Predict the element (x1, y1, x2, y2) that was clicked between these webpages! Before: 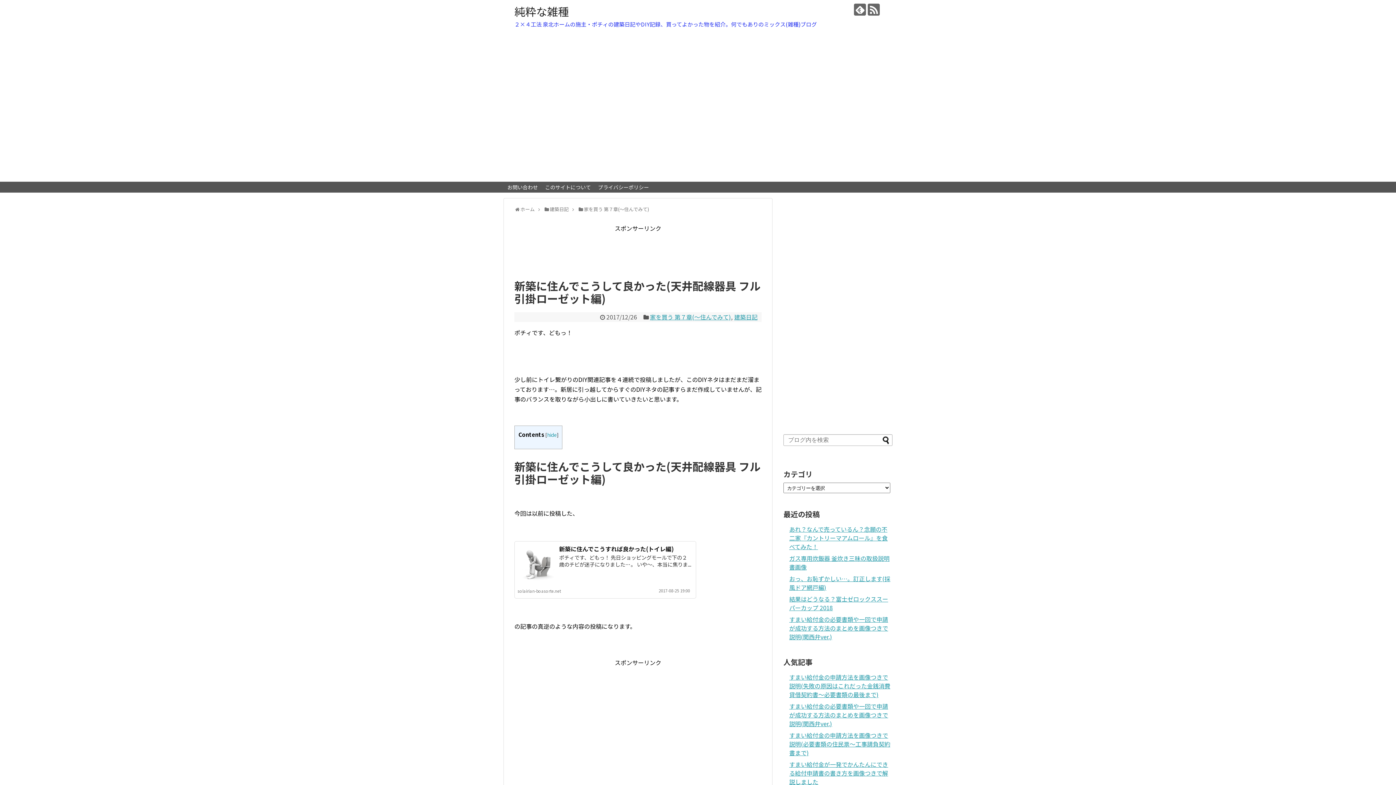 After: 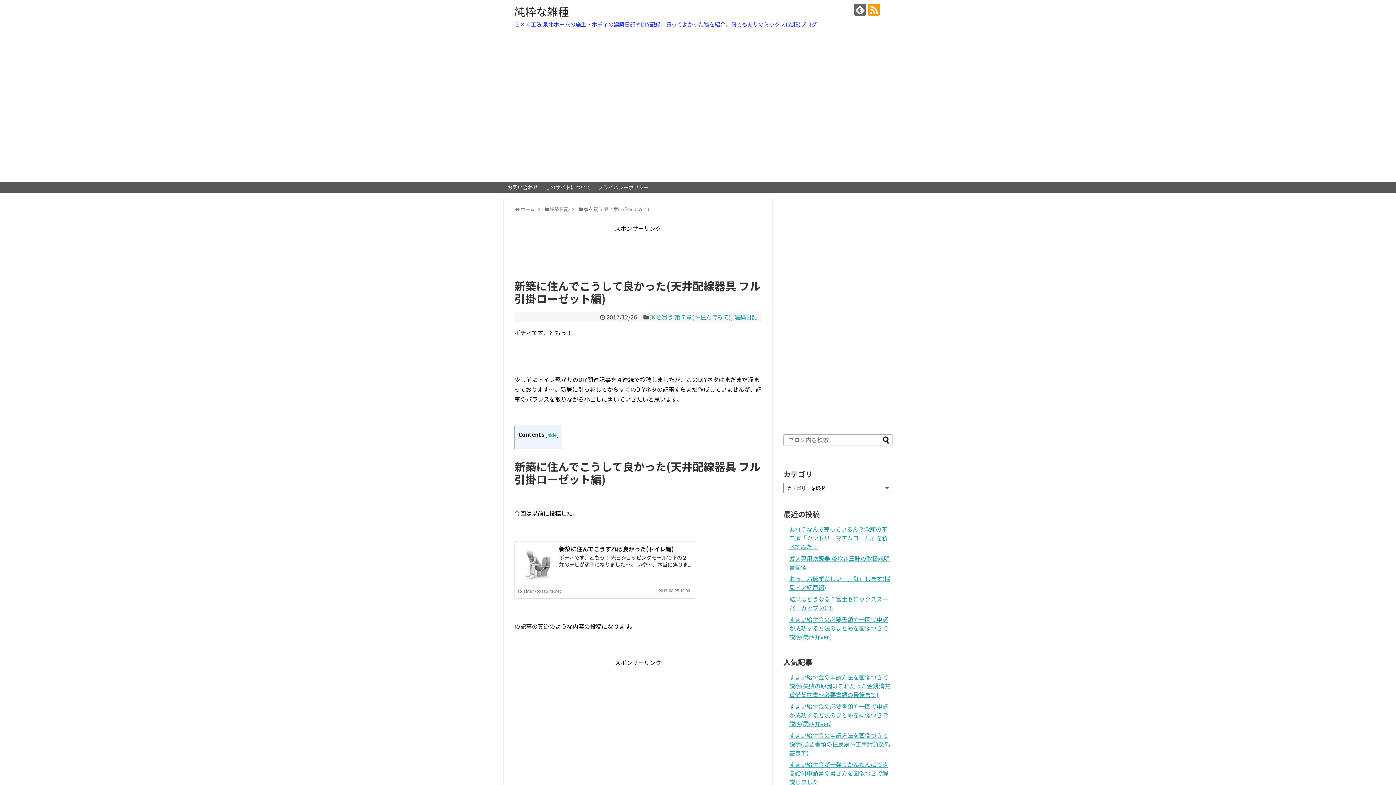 Action: bbox: (868, 3, 880, 15)